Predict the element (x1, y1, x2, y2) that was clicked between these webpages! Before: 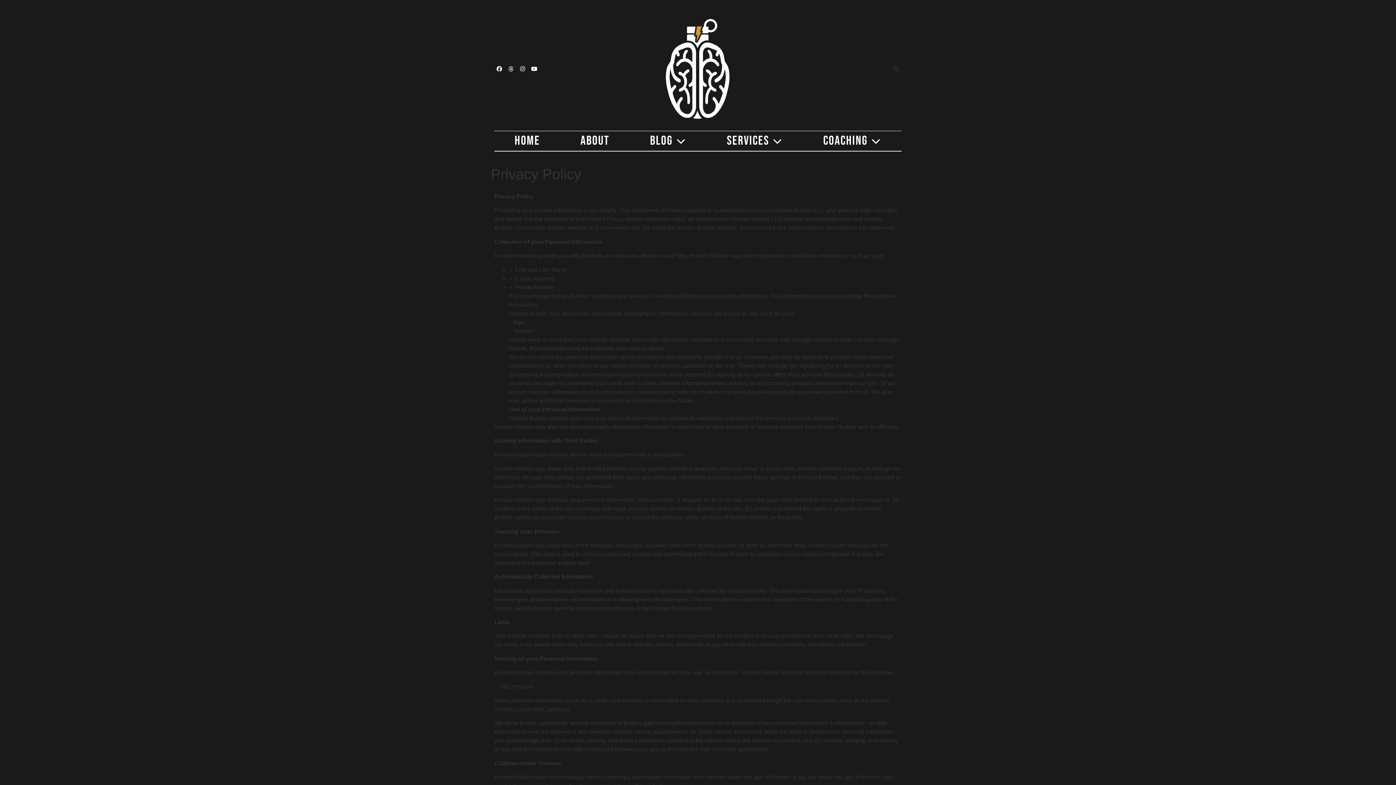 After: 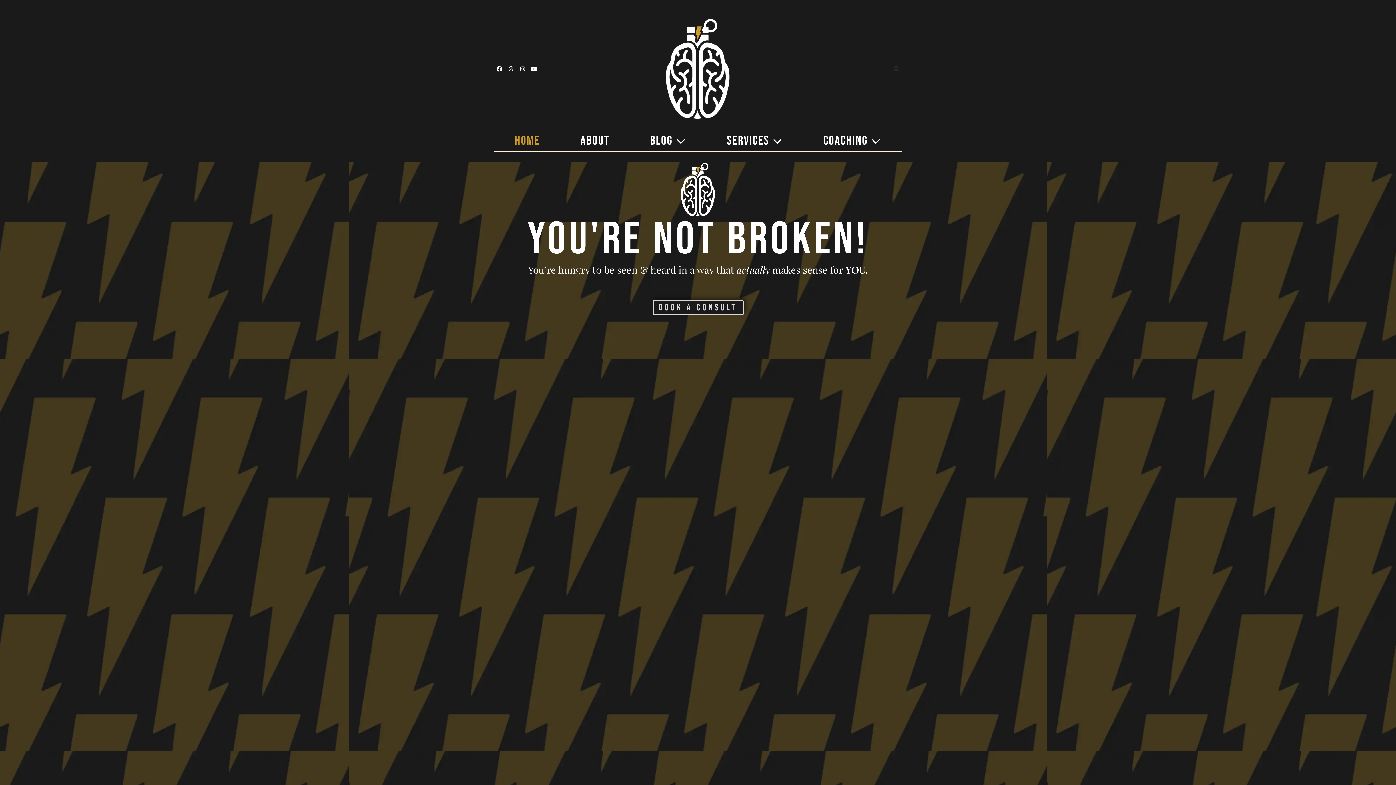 Action: bbox: (647, 18, 749, 120)